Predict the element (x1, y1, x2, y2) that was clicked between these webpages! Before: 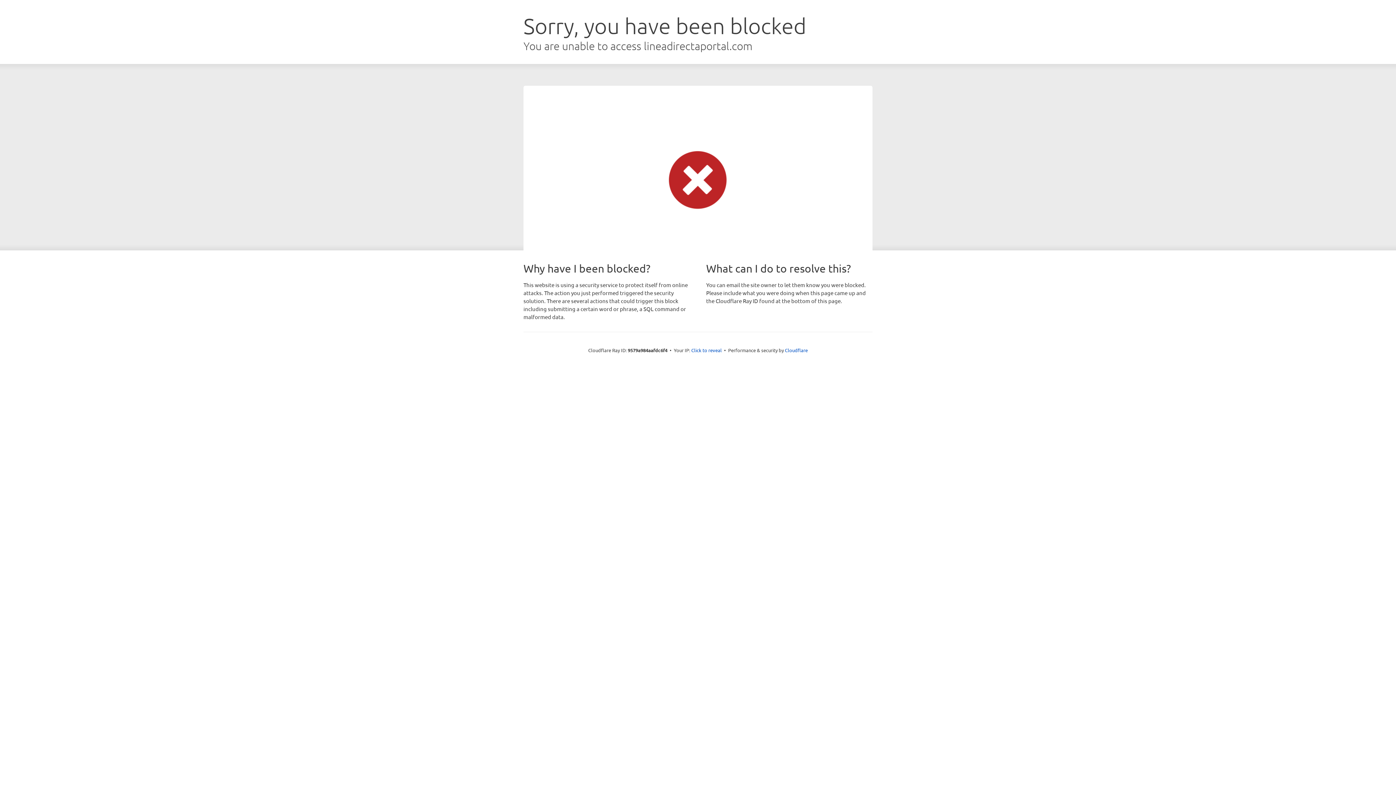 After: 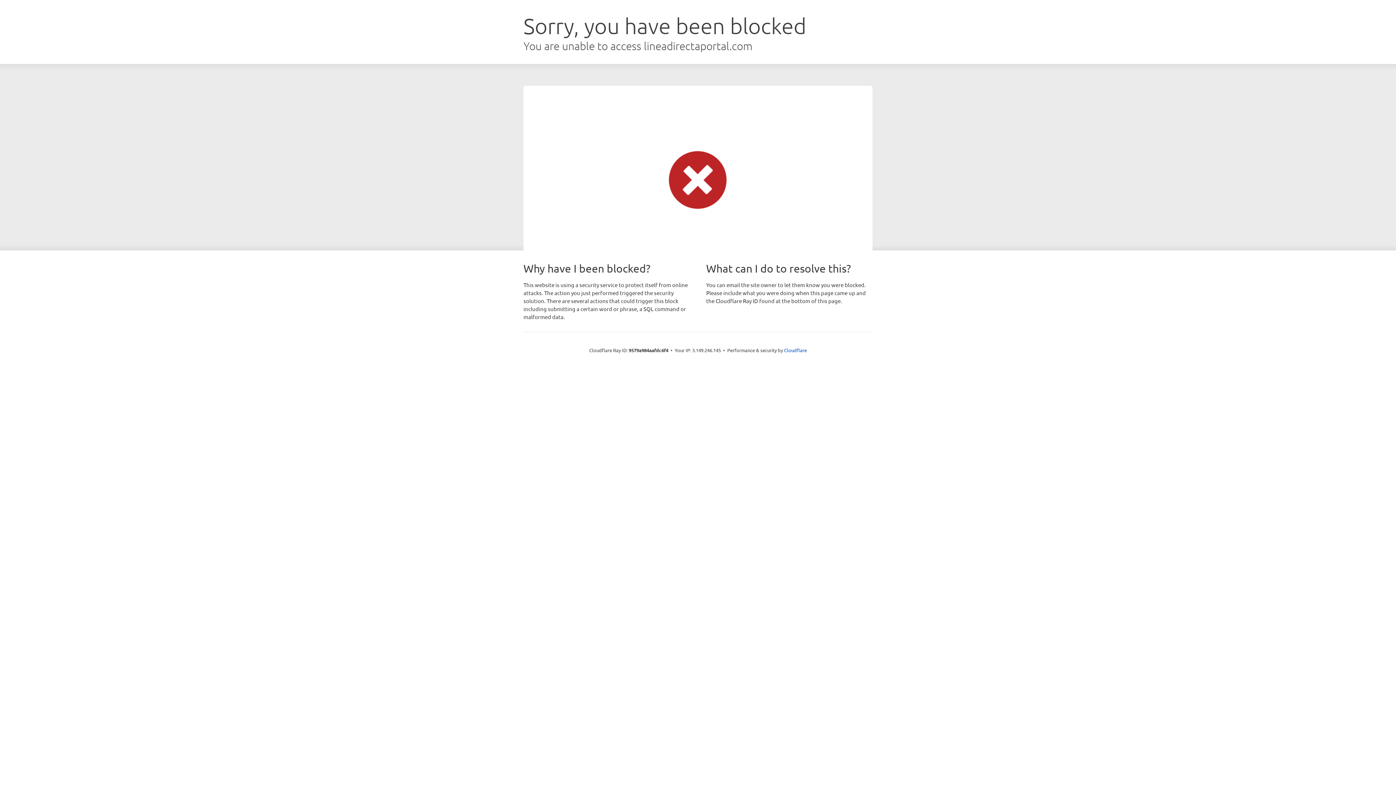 Action: bbox: (691, 346, 722, 353) label: Click to reveal